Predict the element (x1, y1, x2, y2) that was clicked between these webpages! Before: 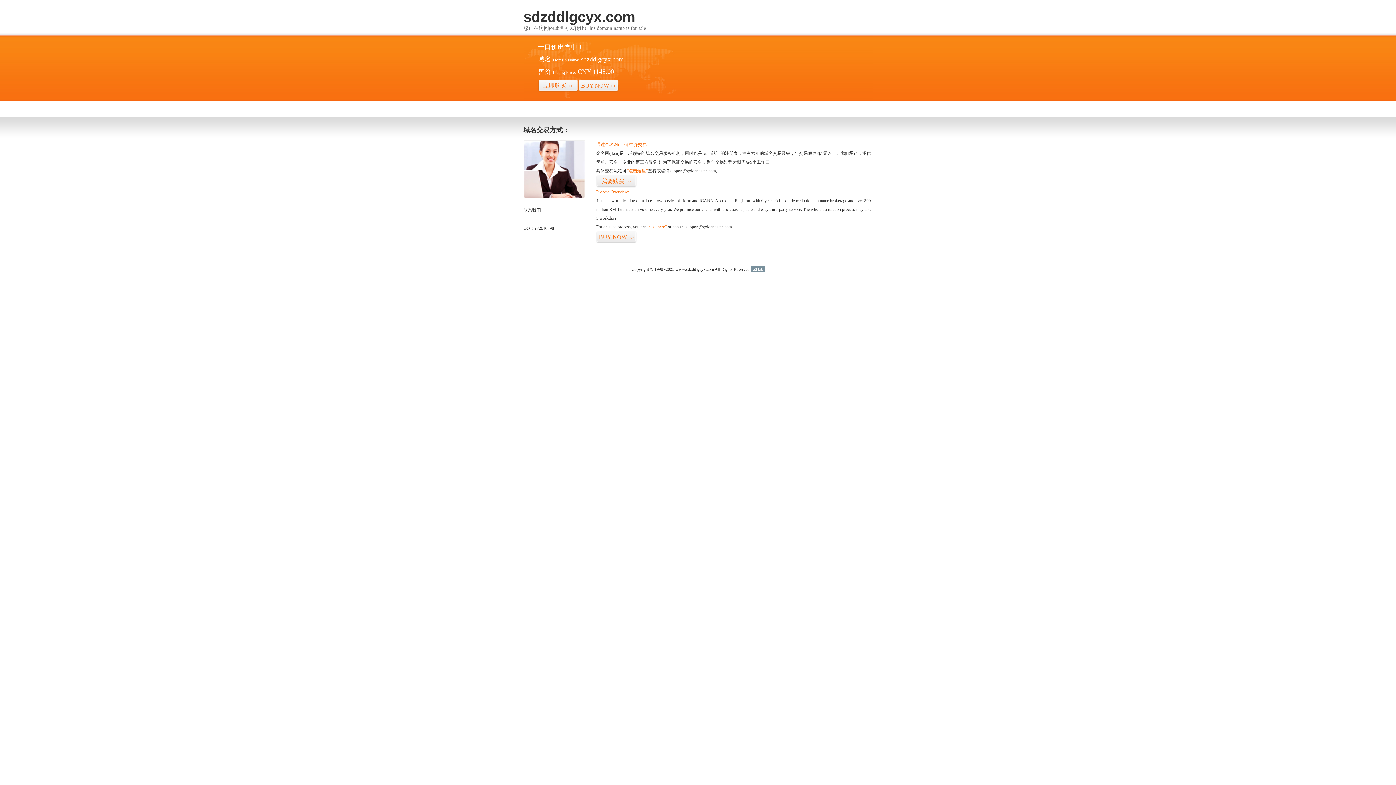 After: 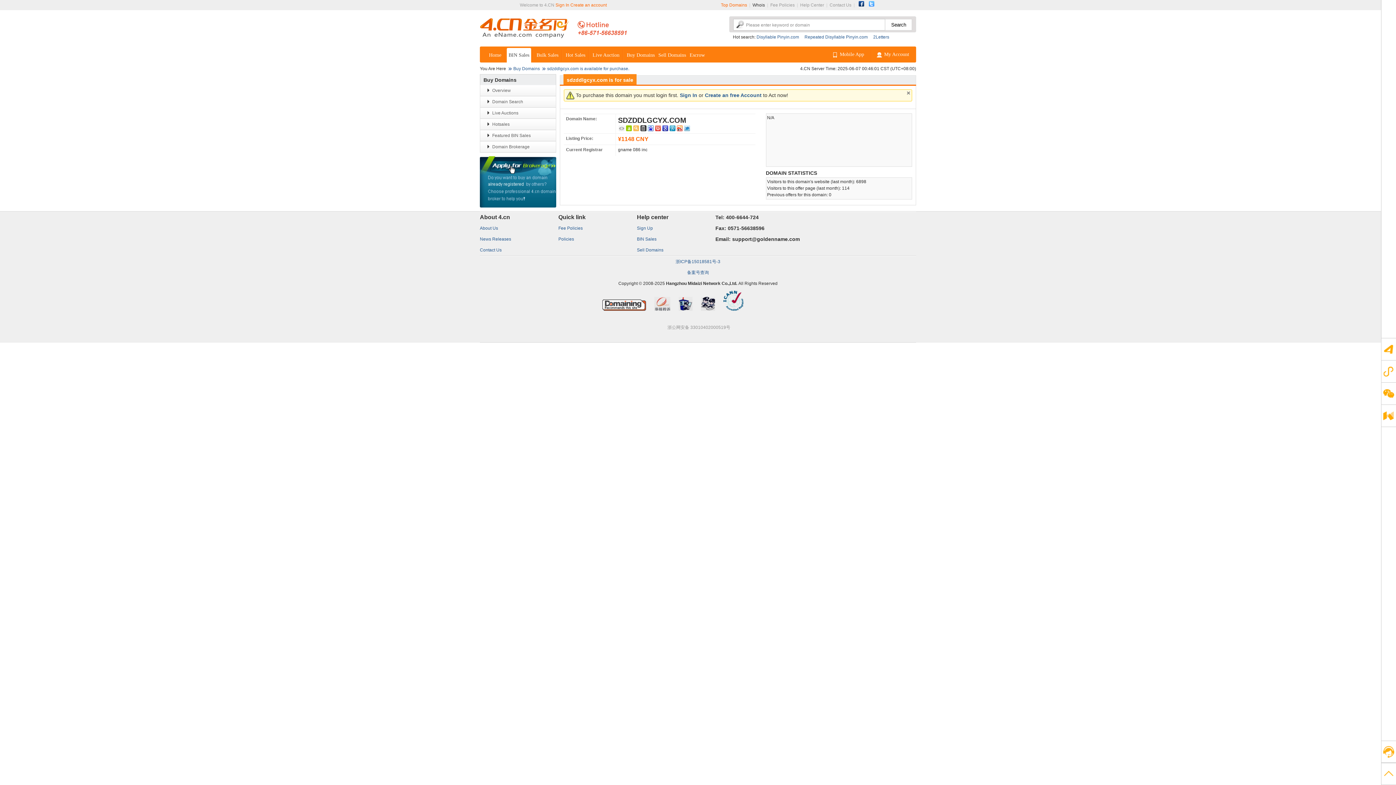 Action: bbox: (626, 168, 648, 173) label: “点击这里”